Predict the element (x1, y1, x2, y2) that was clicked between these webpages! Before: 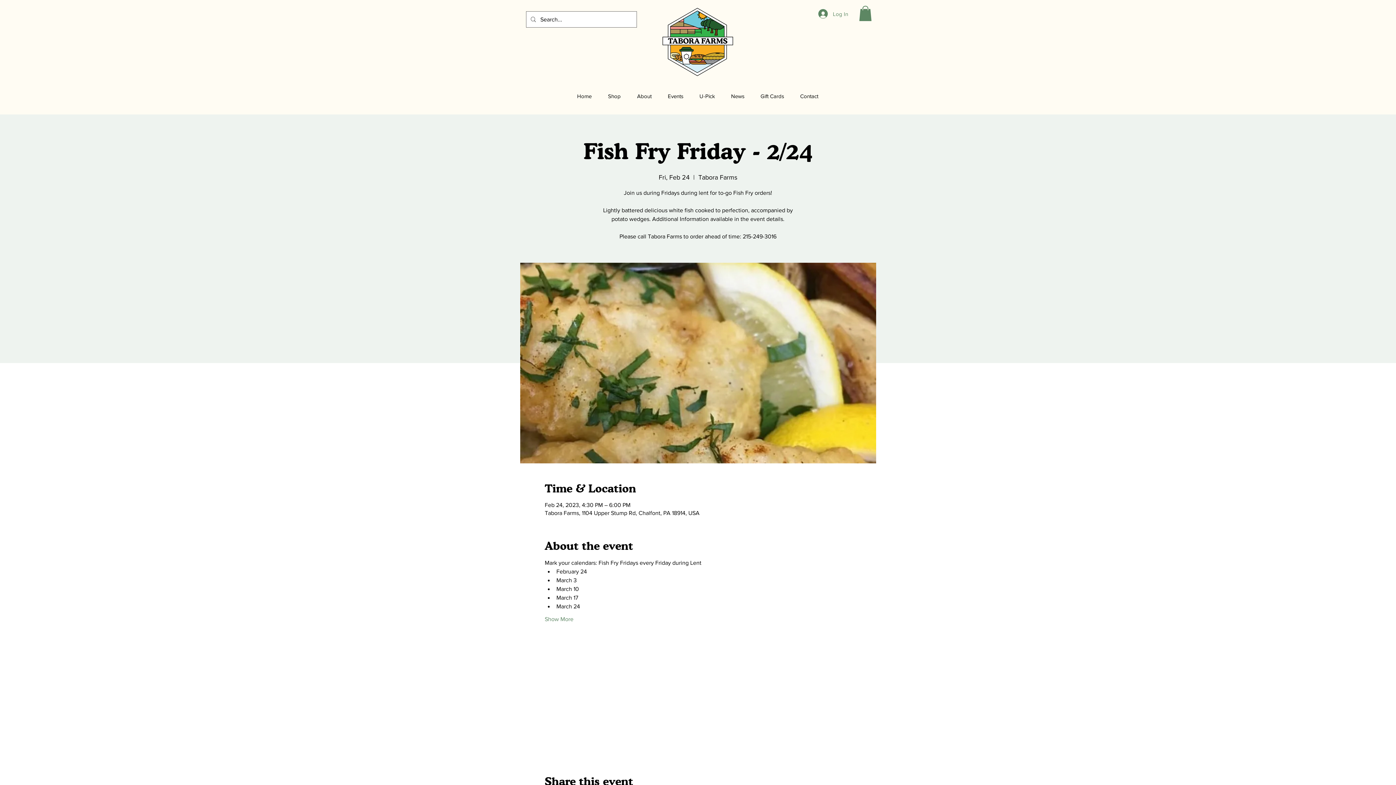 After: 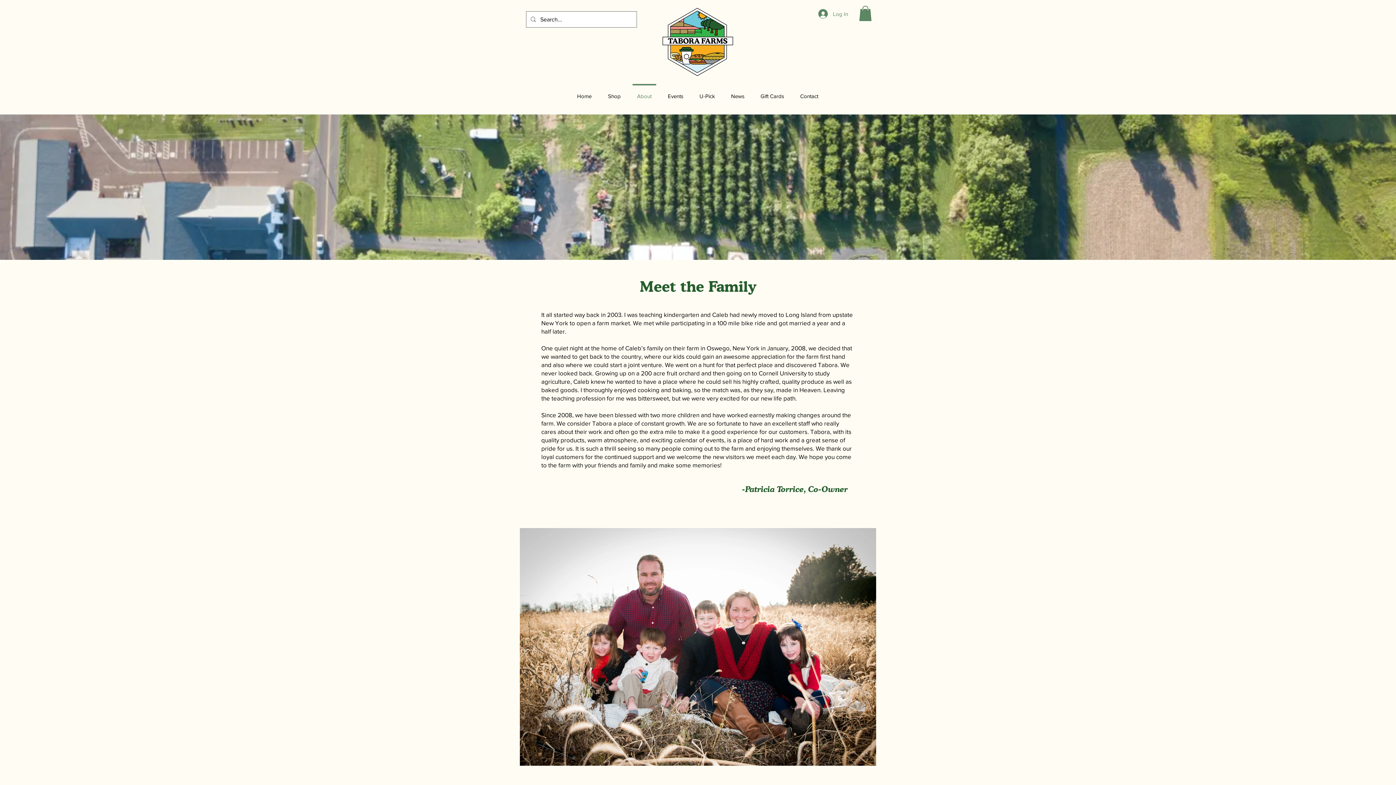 Action: label: About bbox: (629, 84, 660, 102)